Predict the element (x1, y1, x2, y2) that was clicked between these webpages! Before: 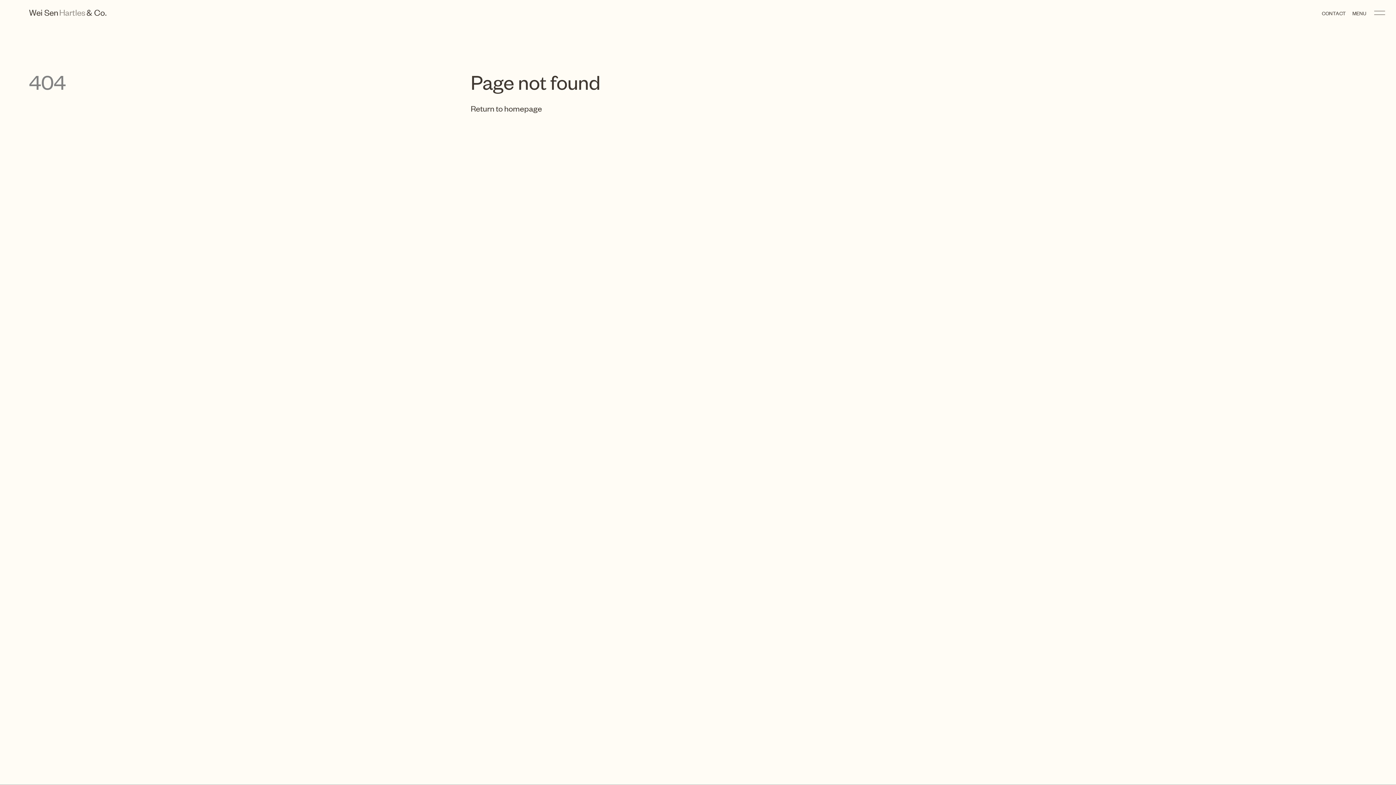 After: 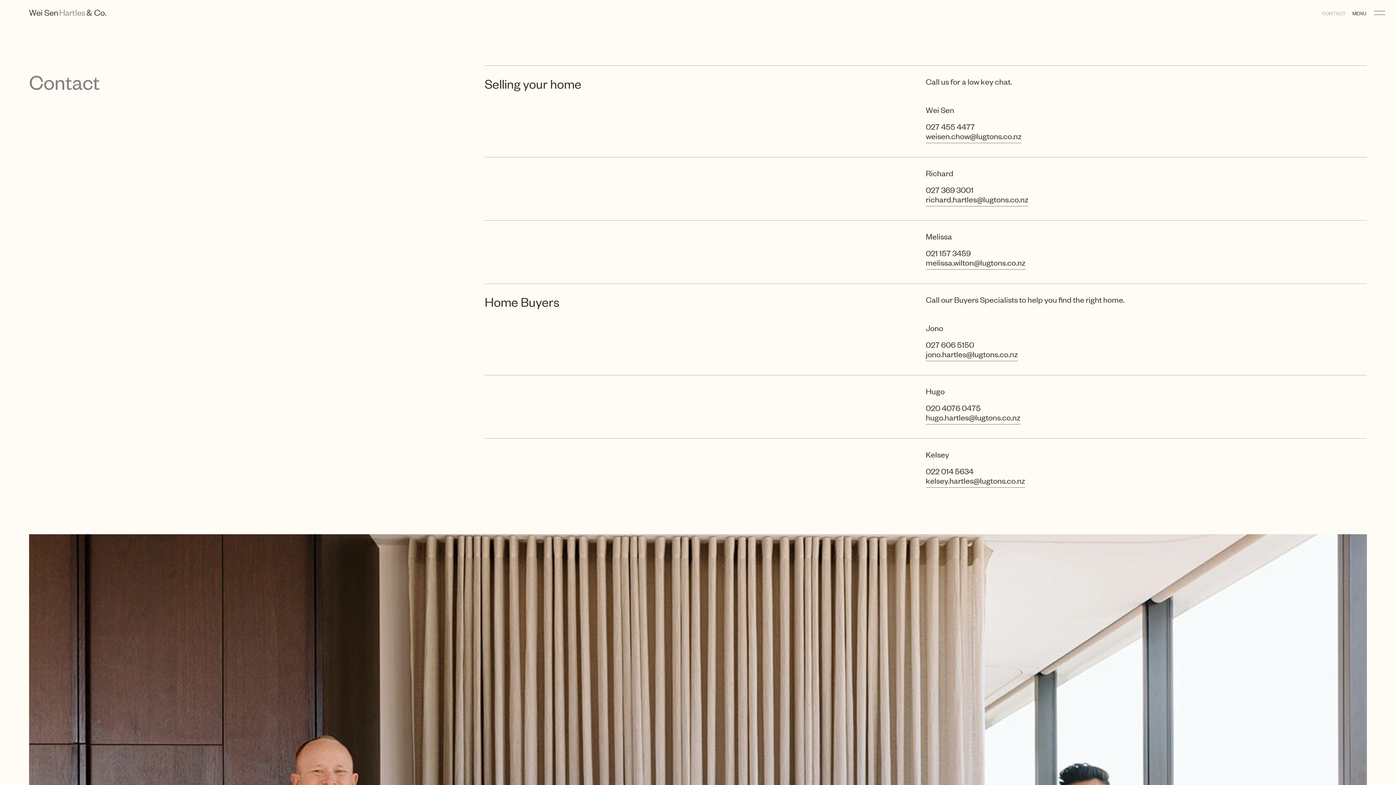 Action: bbox: (1322, 9, 1346, 17) label: CONTACT